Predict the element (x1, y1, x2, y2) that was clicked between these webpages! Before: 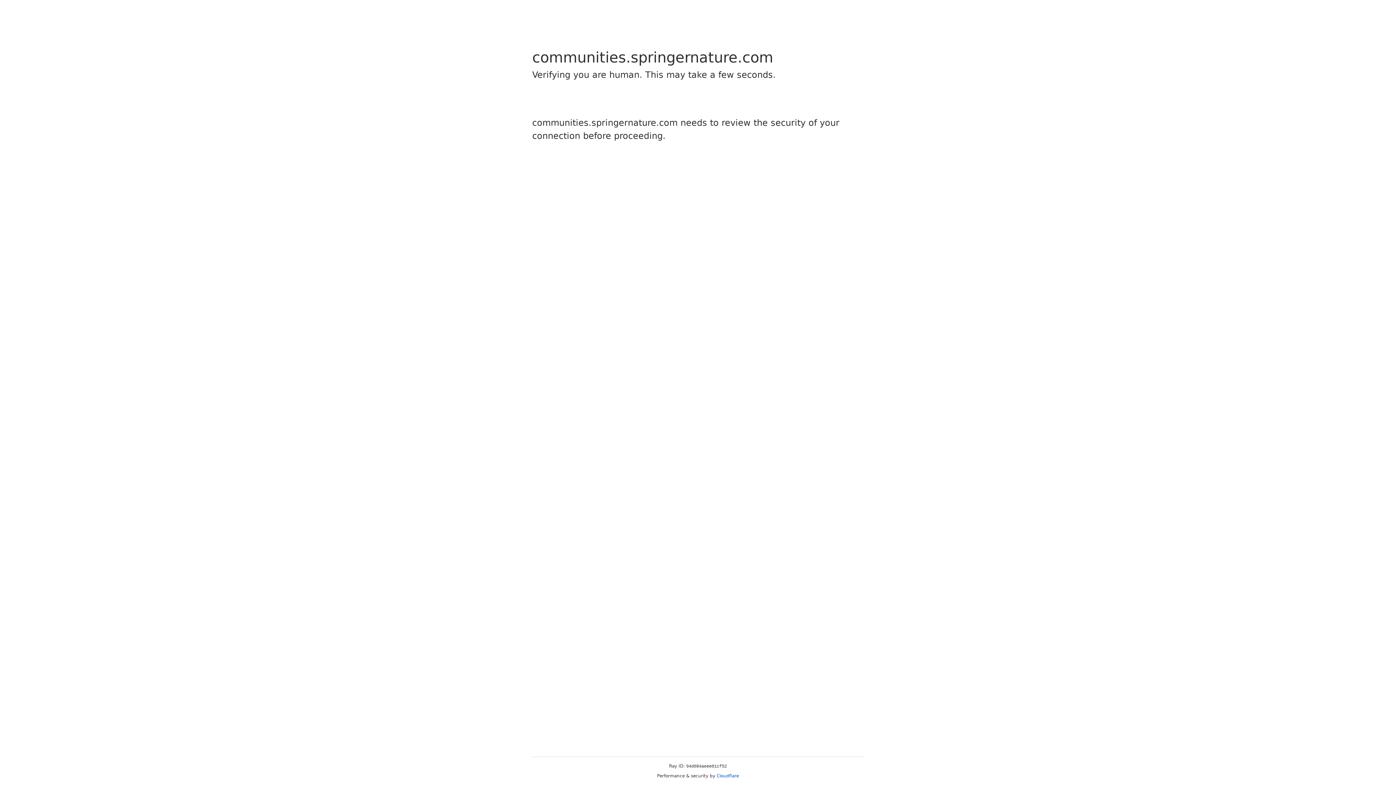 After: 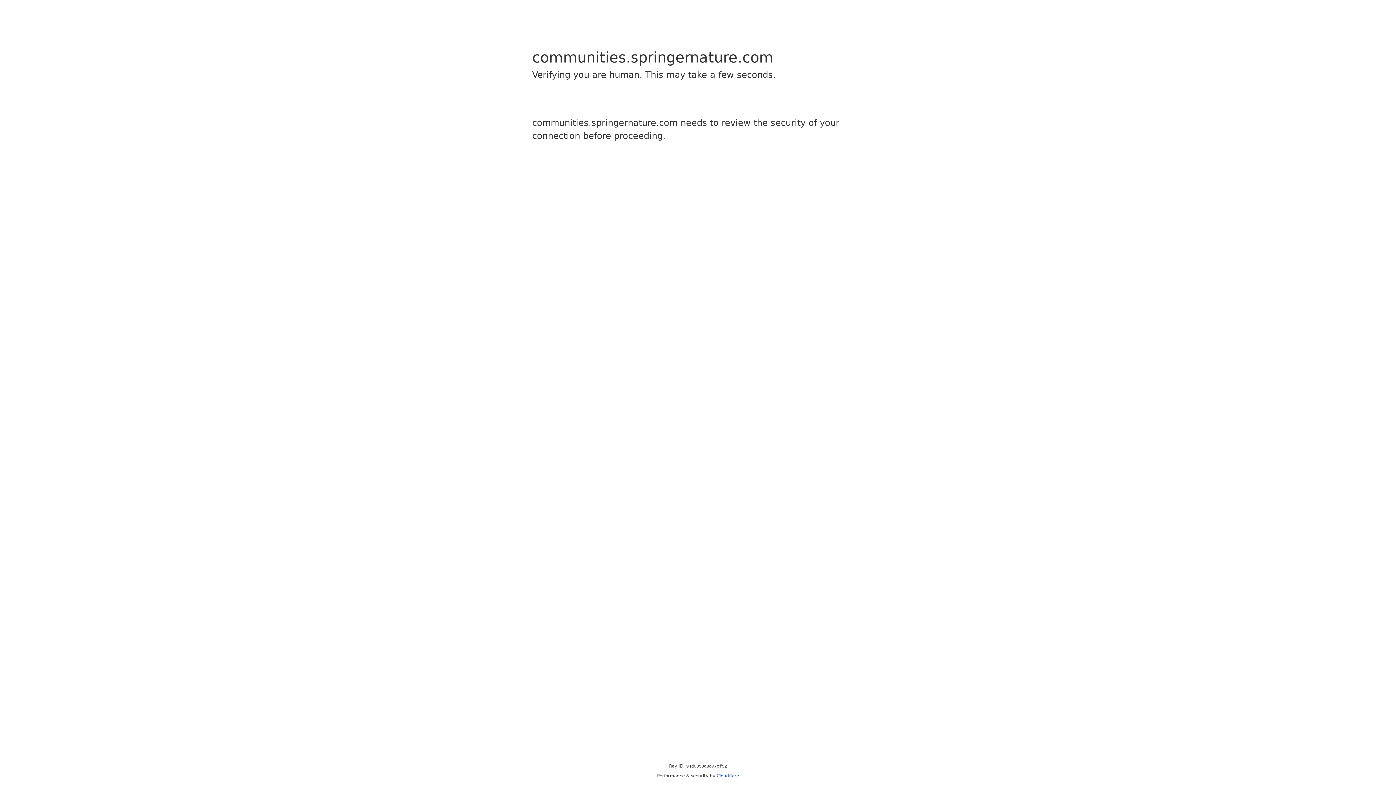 Action: label: Cloudflare bbox: (716, 773, 739, 778)